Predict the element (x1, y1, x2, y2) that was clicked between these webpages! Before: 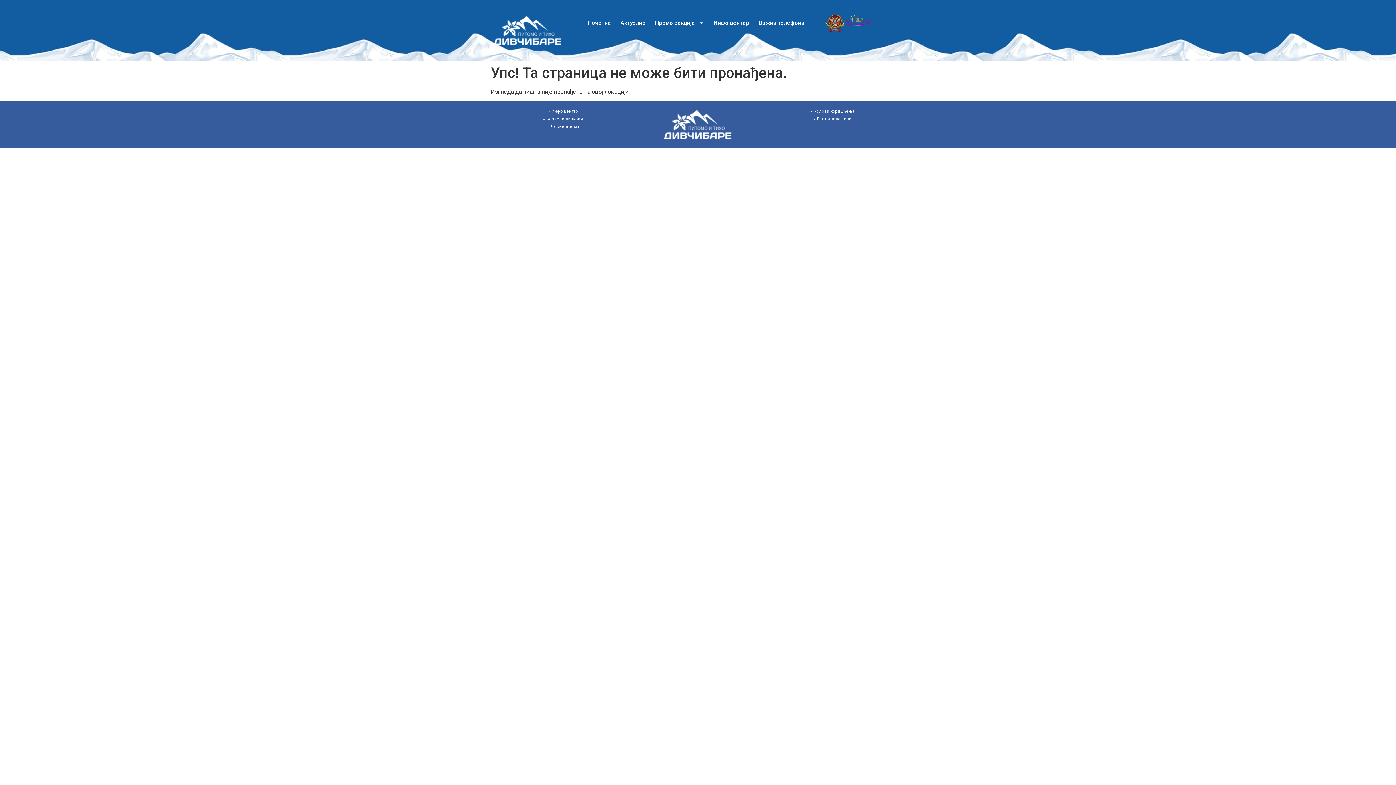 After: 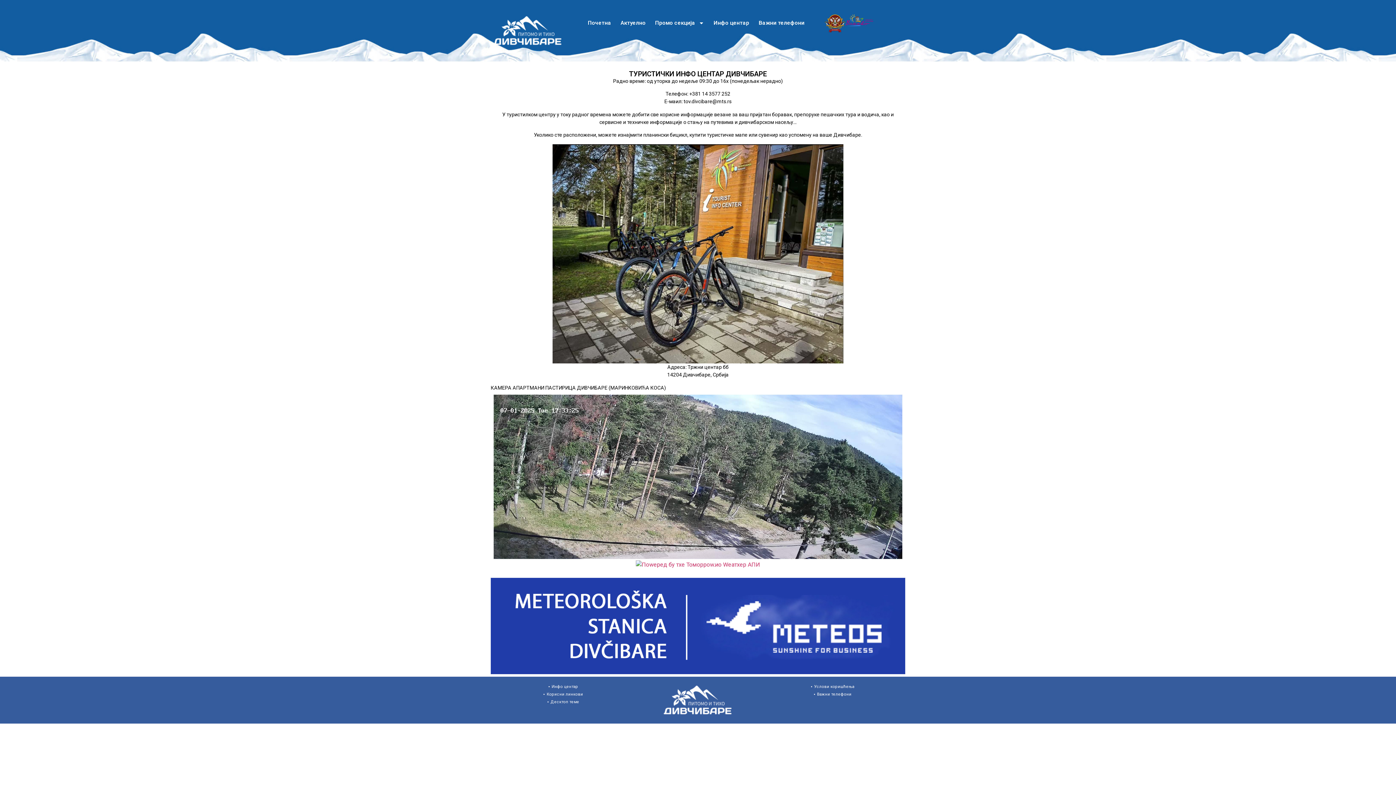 Action: label: Инфо центар bbox: (710, 14, 752, 31)